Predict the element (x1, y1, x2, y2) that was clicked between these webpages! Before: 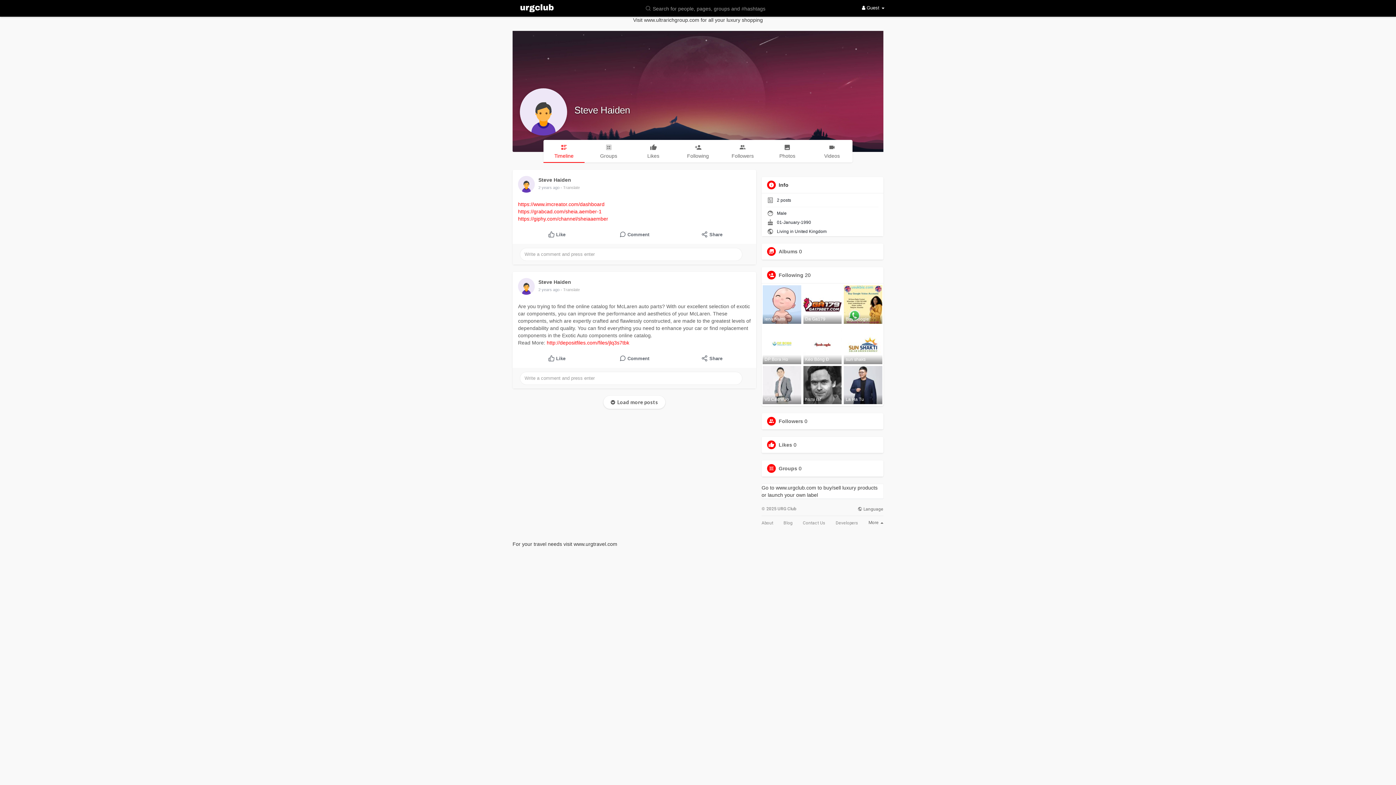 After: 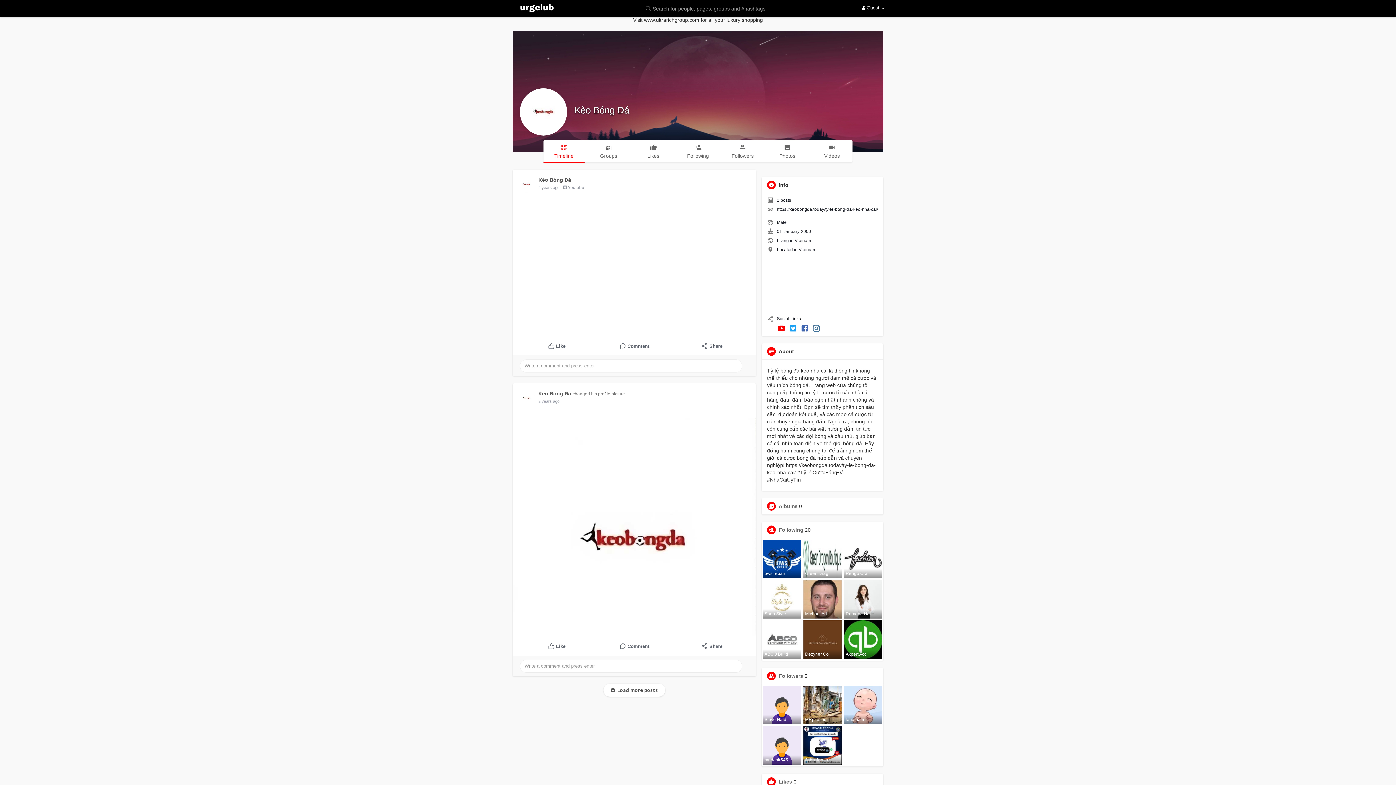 Action: bbox: (803, 325, 841, 364) label: Kèo Bóng Đ